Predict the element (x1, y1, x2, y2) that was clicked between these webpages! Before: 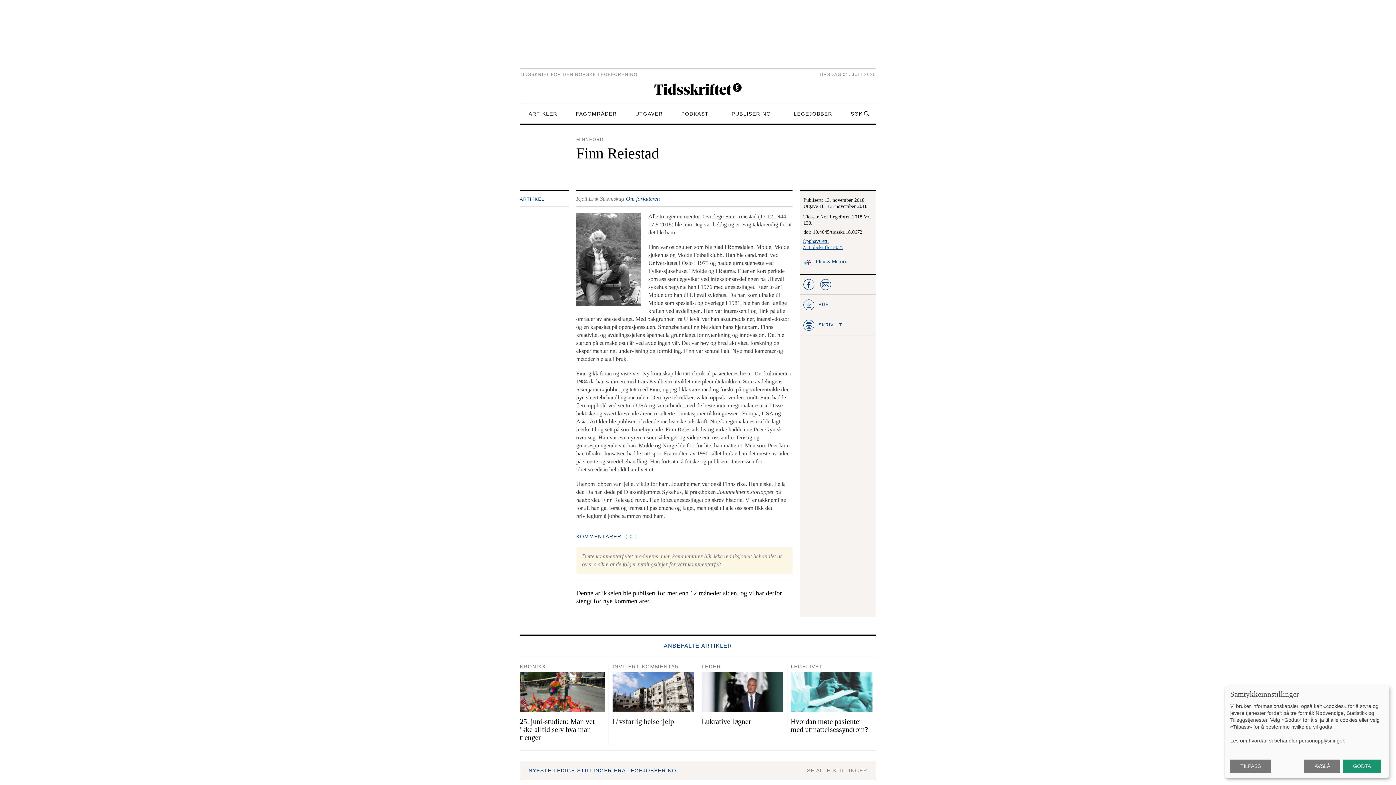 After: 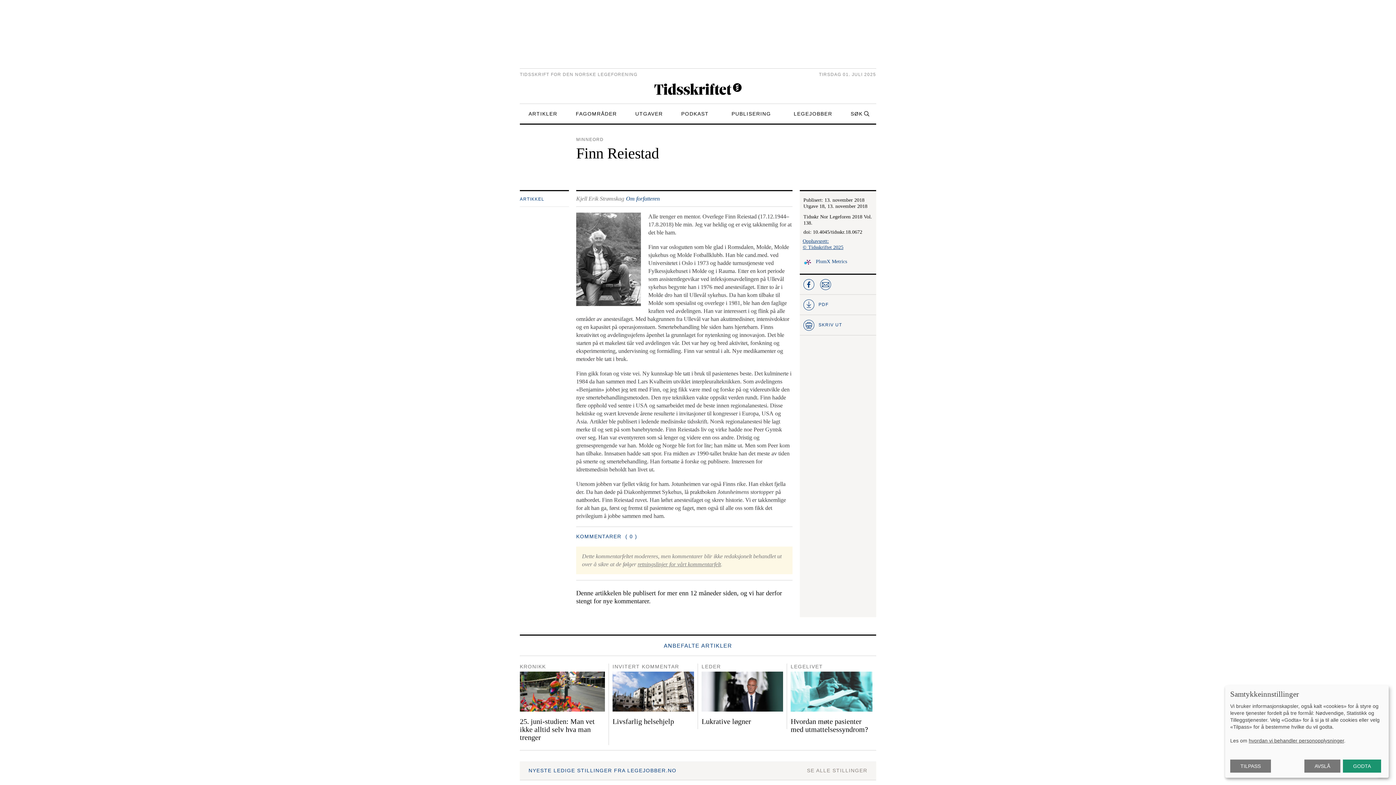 Action: bbox: (520, 196, 544, 201) label: ARTIKKEL